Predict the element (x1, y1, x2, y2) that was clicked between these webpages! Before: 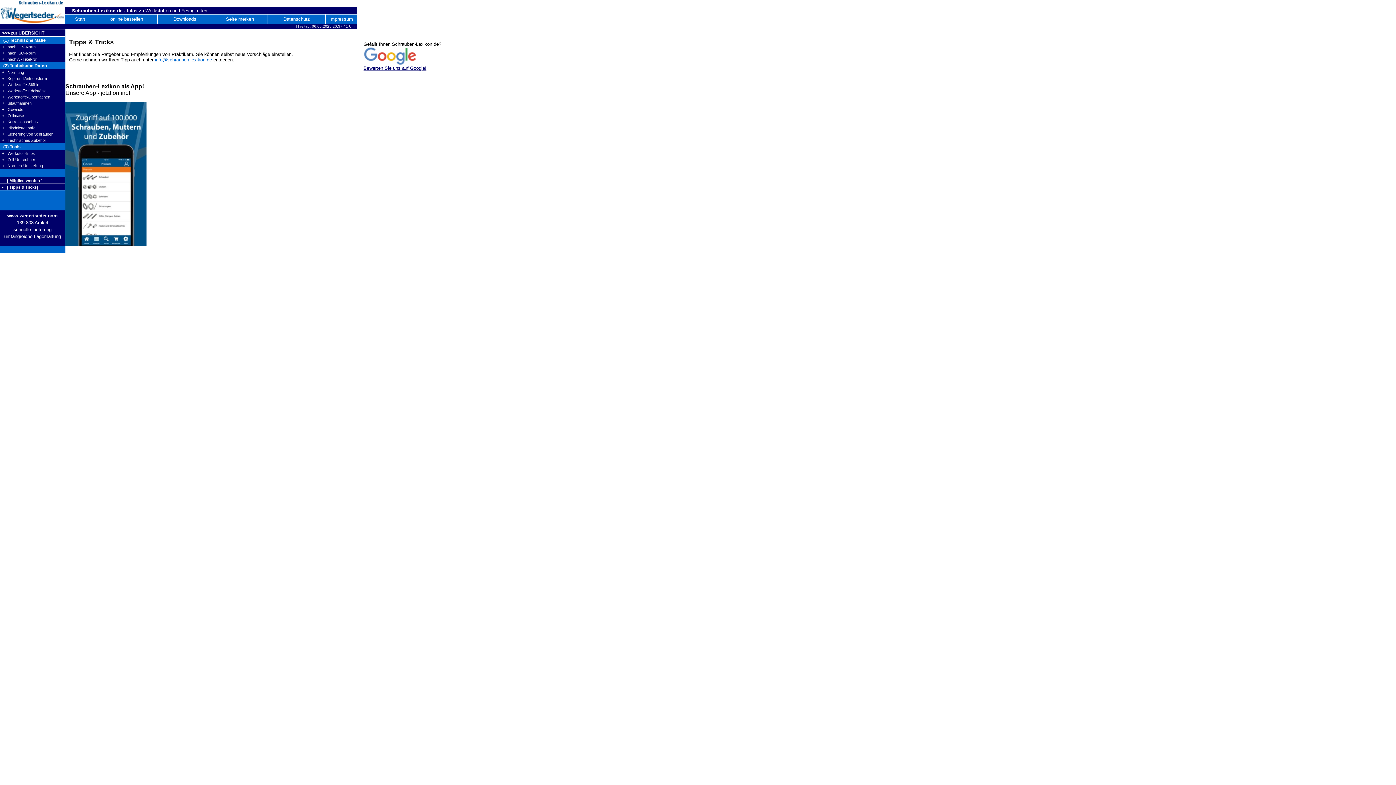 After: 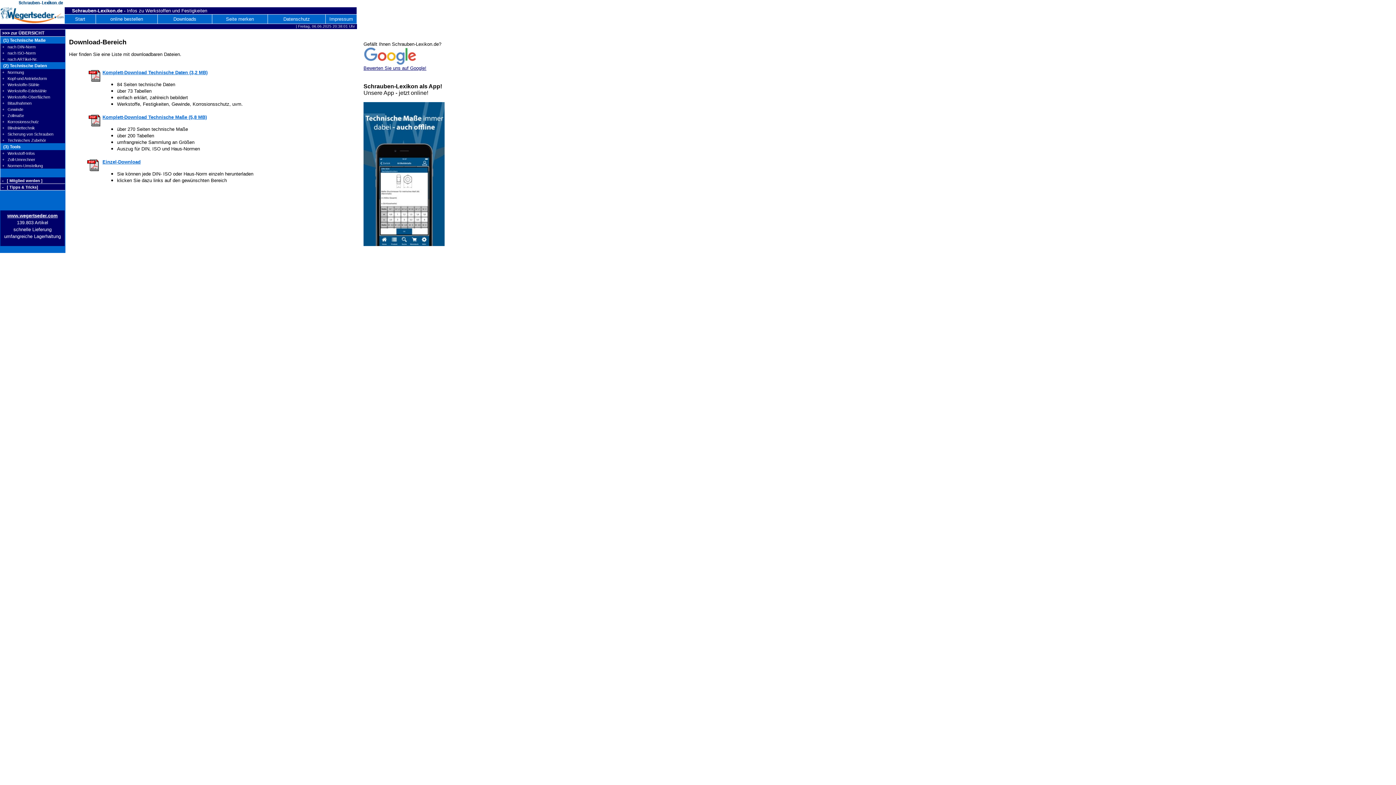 Action: label: Downloads bbox: (173, 16, 196, 21)